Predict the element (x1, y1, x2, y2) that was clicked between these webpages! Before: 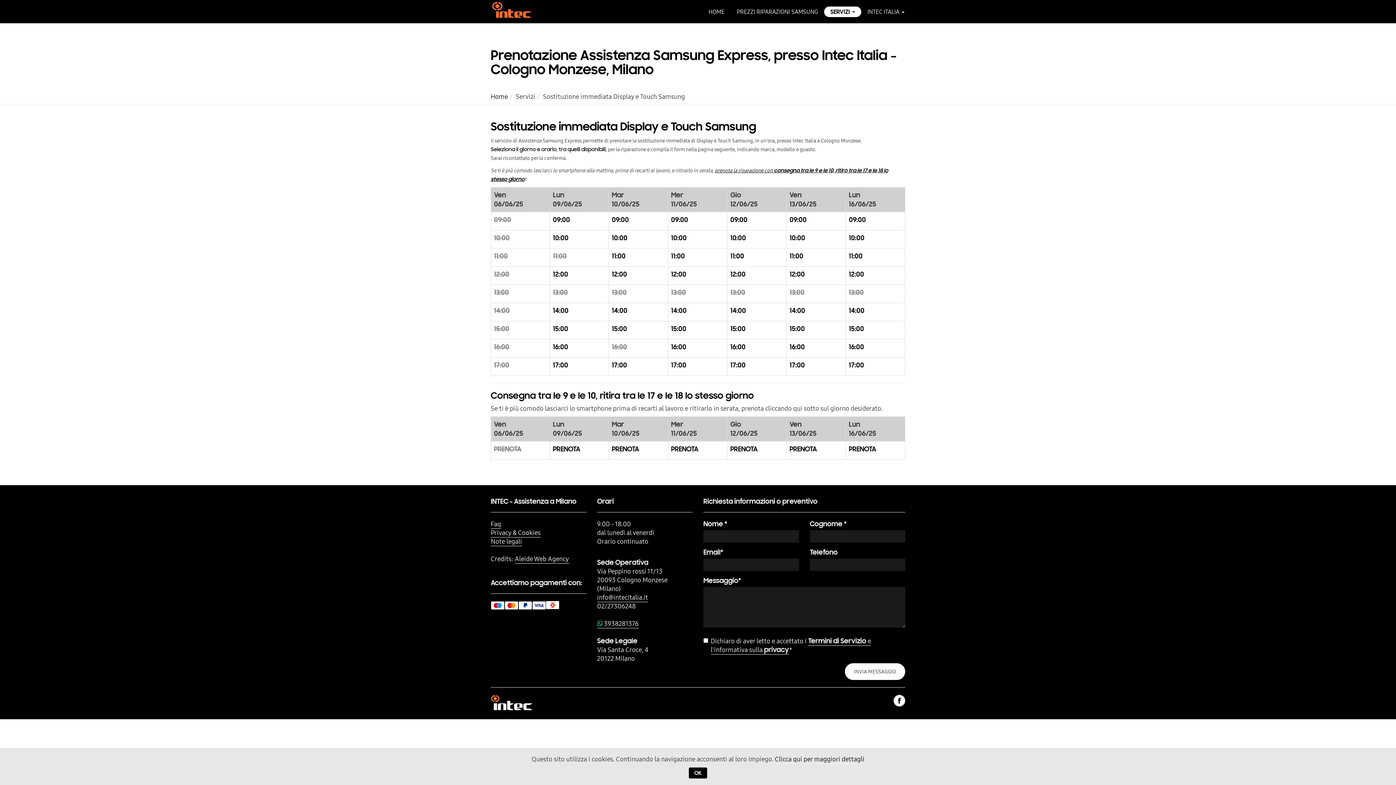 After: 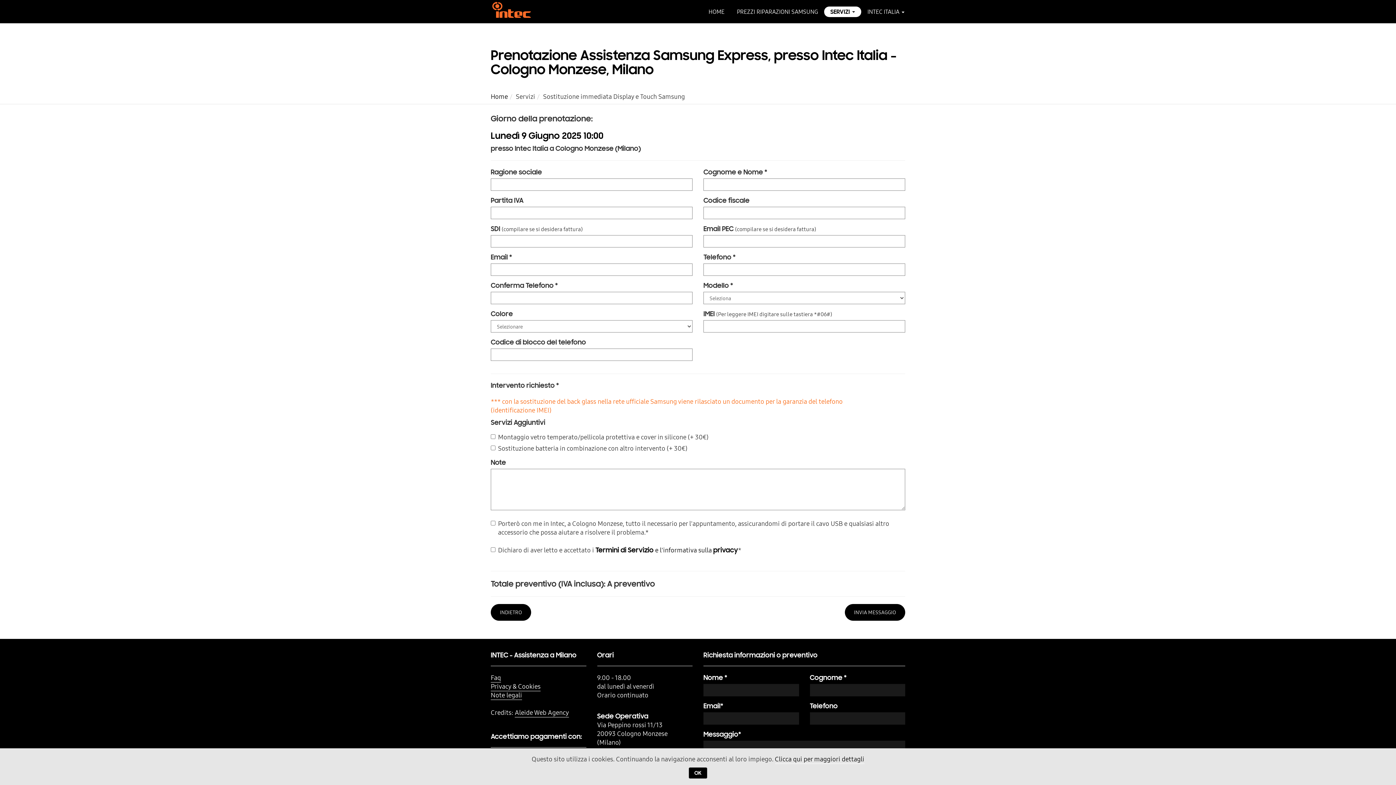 Action: bbox: (553, 233, 568, 242) label: 10:00